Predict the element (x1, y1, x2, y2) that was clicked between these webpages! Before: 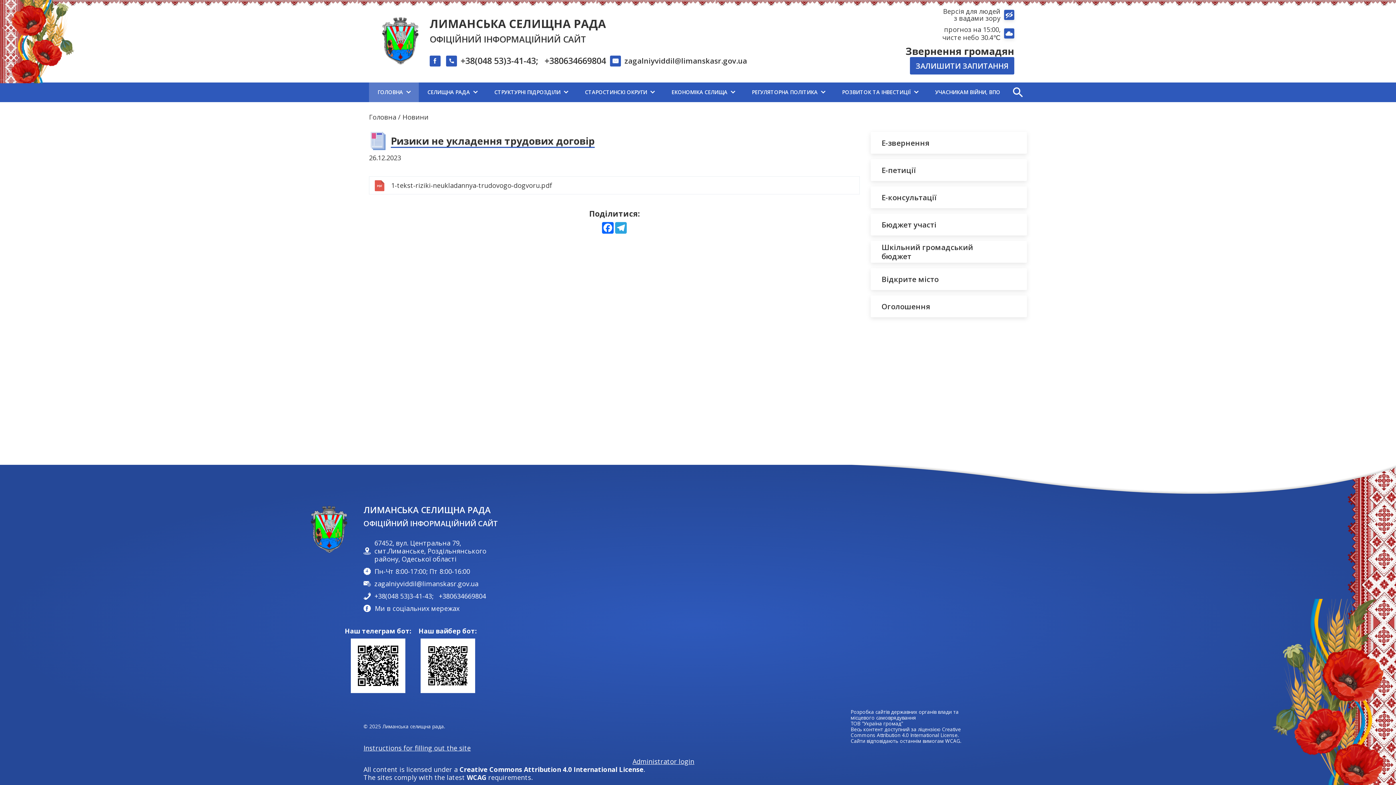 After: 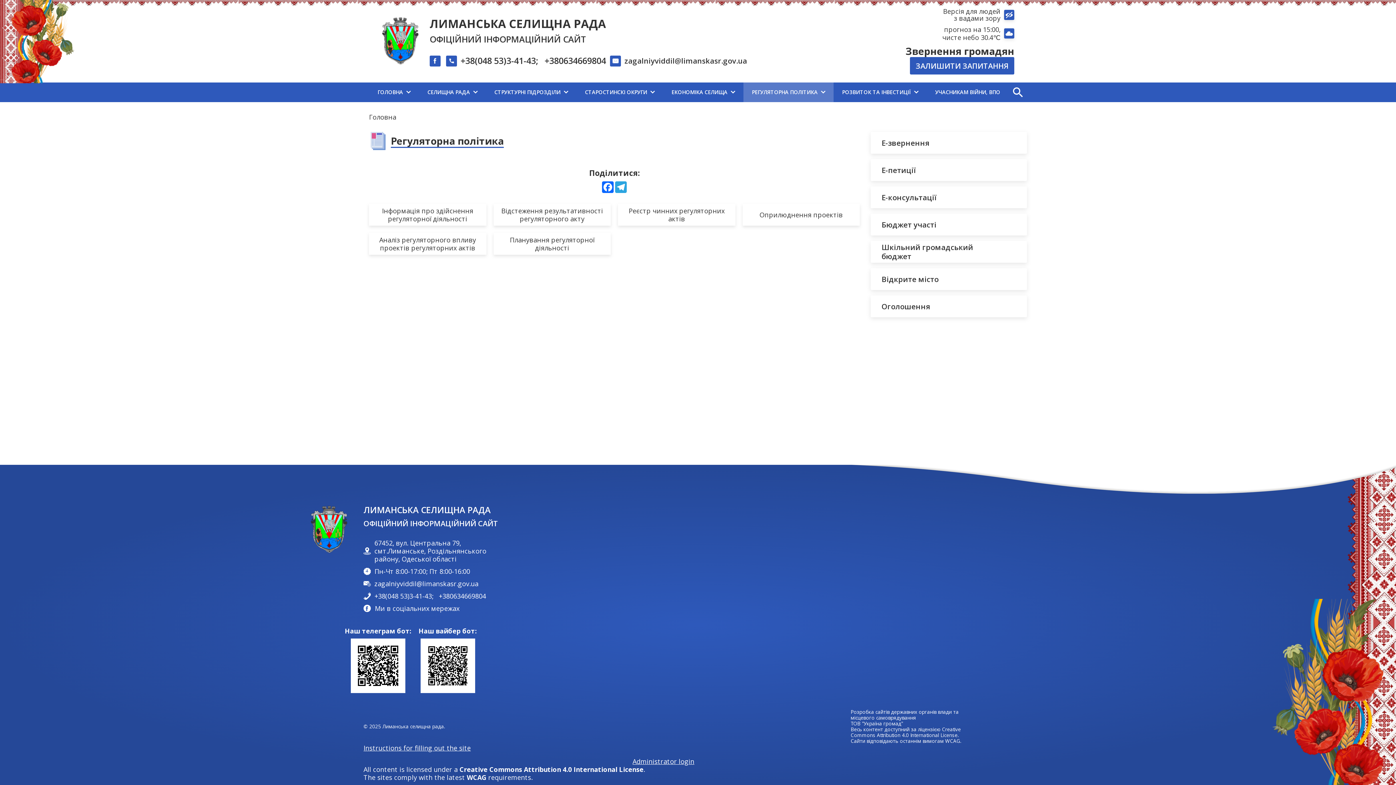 Action: label: РЕГУЛЯТОРНА ПОЛІТИКА bbox: (750, 82, 819, 102)